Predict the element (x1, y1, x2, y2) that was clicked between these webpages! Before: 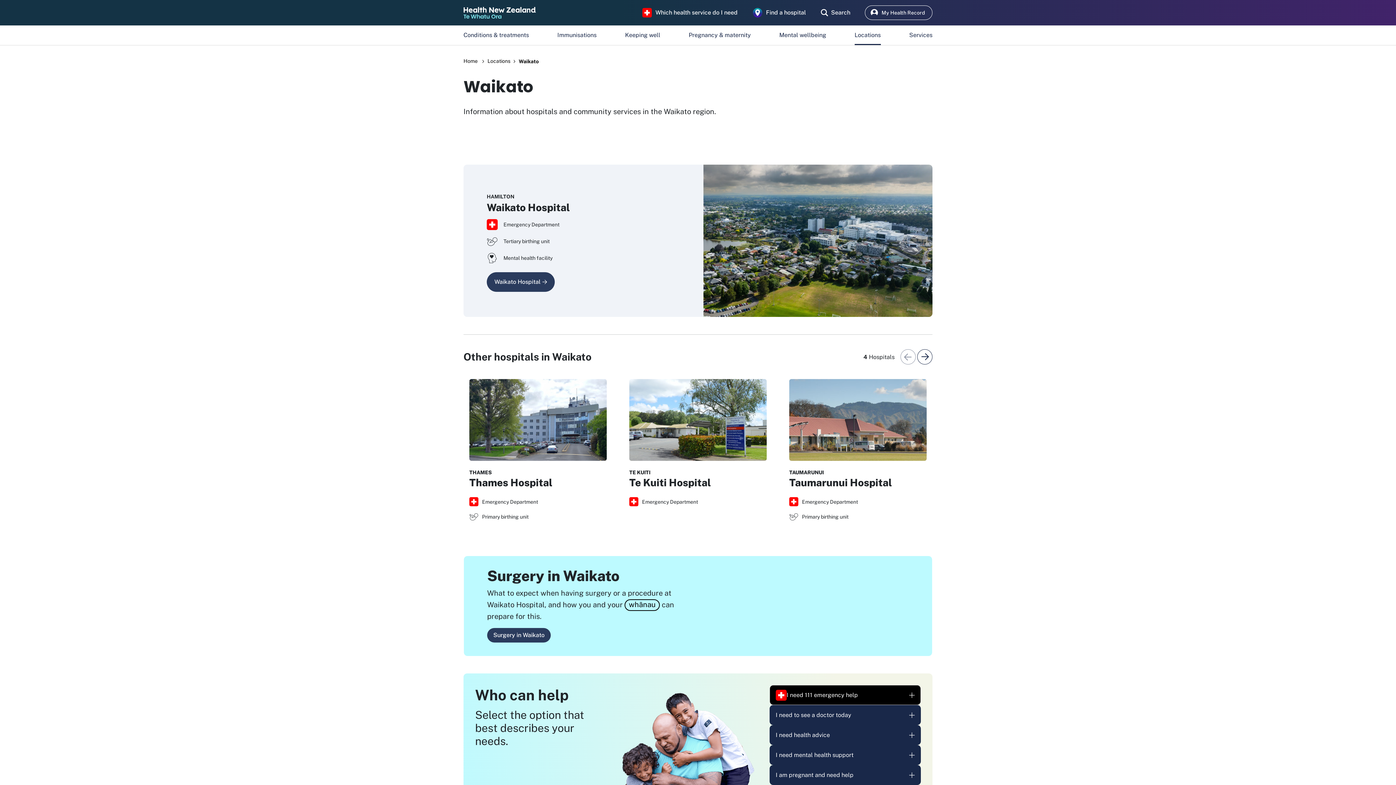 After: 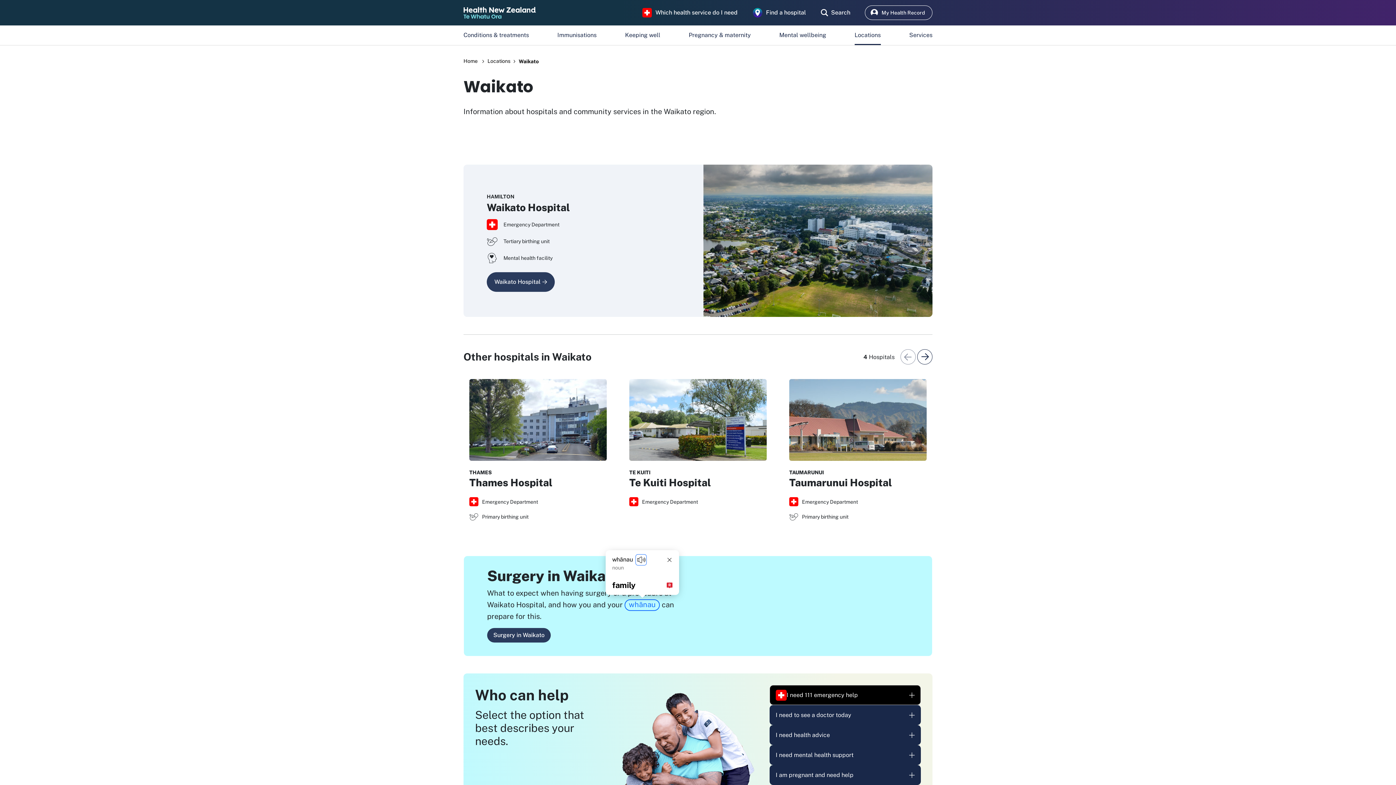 Action: bbox: (624, 599, 660, 611) label: whānau